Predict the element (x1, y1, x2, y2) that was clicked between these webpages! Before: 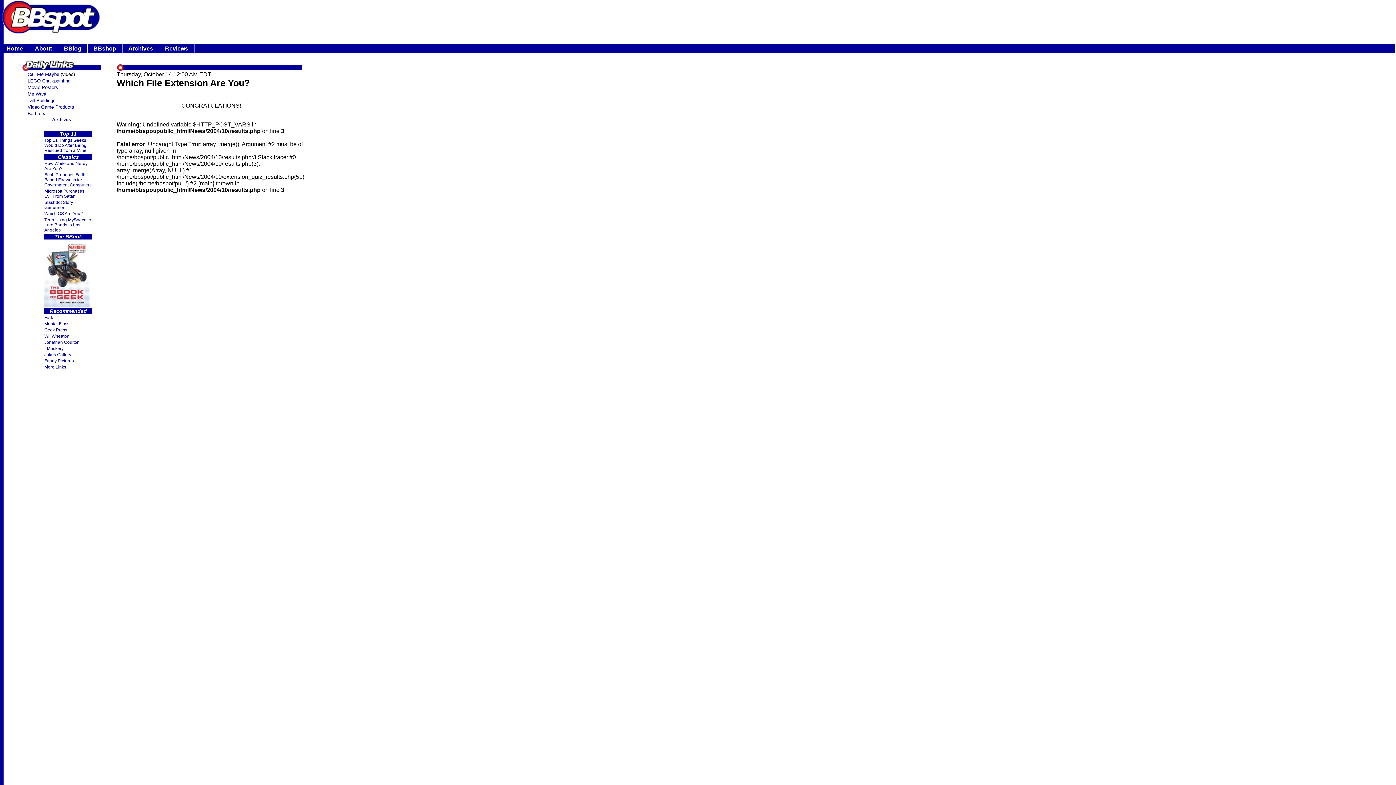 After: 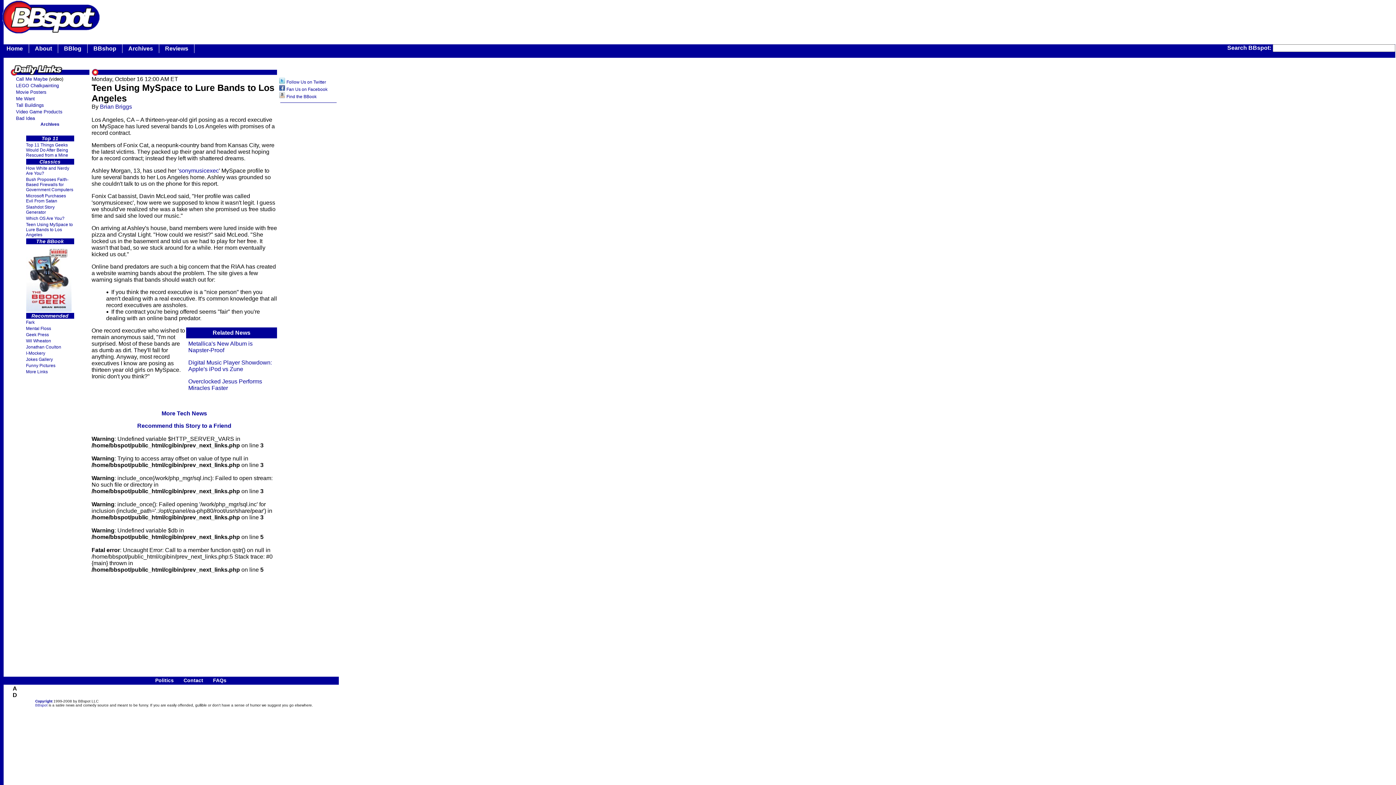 Action: bbox: (44, 217, 91, 232) label: Teen Using MySpace to Lure Bands to Los Angeles